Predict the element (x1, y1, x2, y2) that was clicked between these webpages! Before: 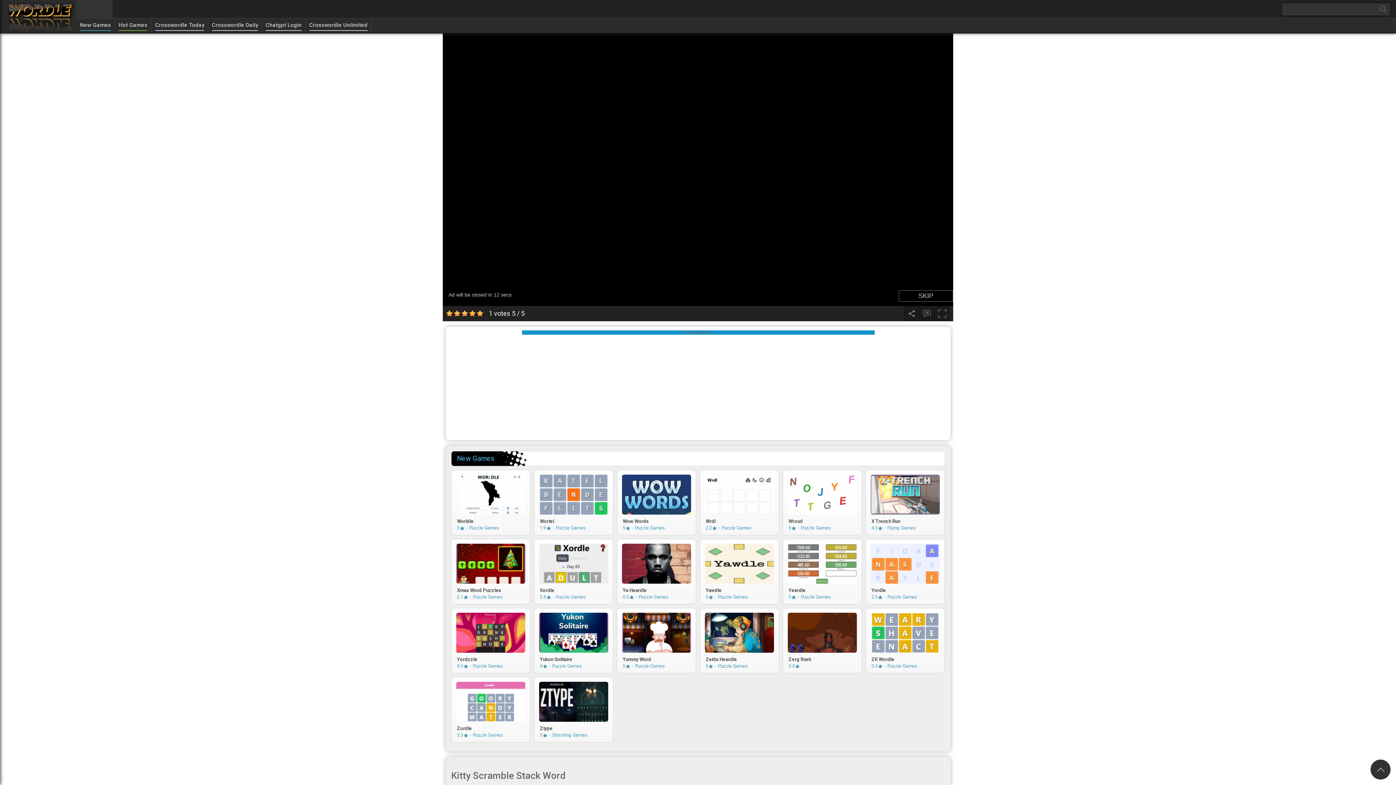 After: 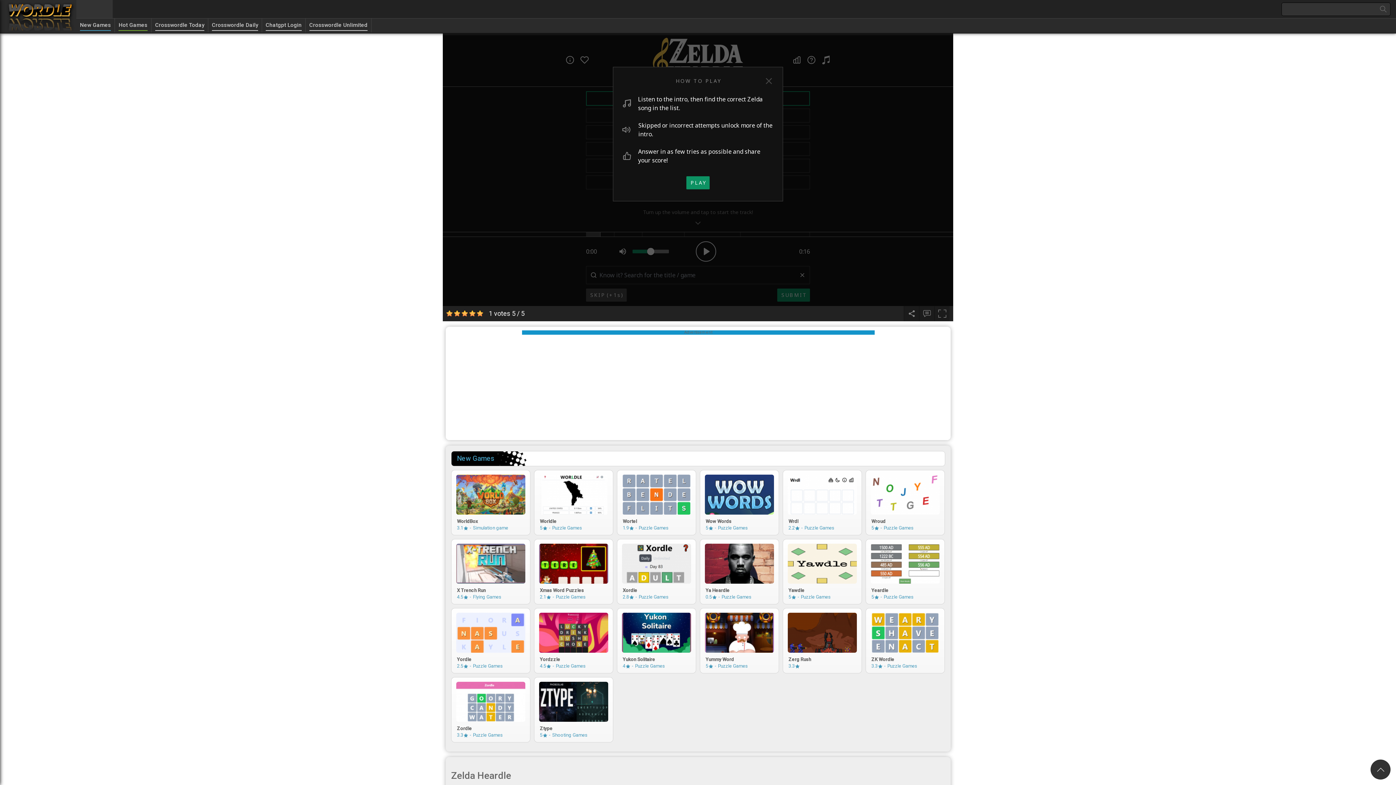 Action: bbox: (705, 648, 774, 669) label: Zelda Heardle
5
Puzzle Games